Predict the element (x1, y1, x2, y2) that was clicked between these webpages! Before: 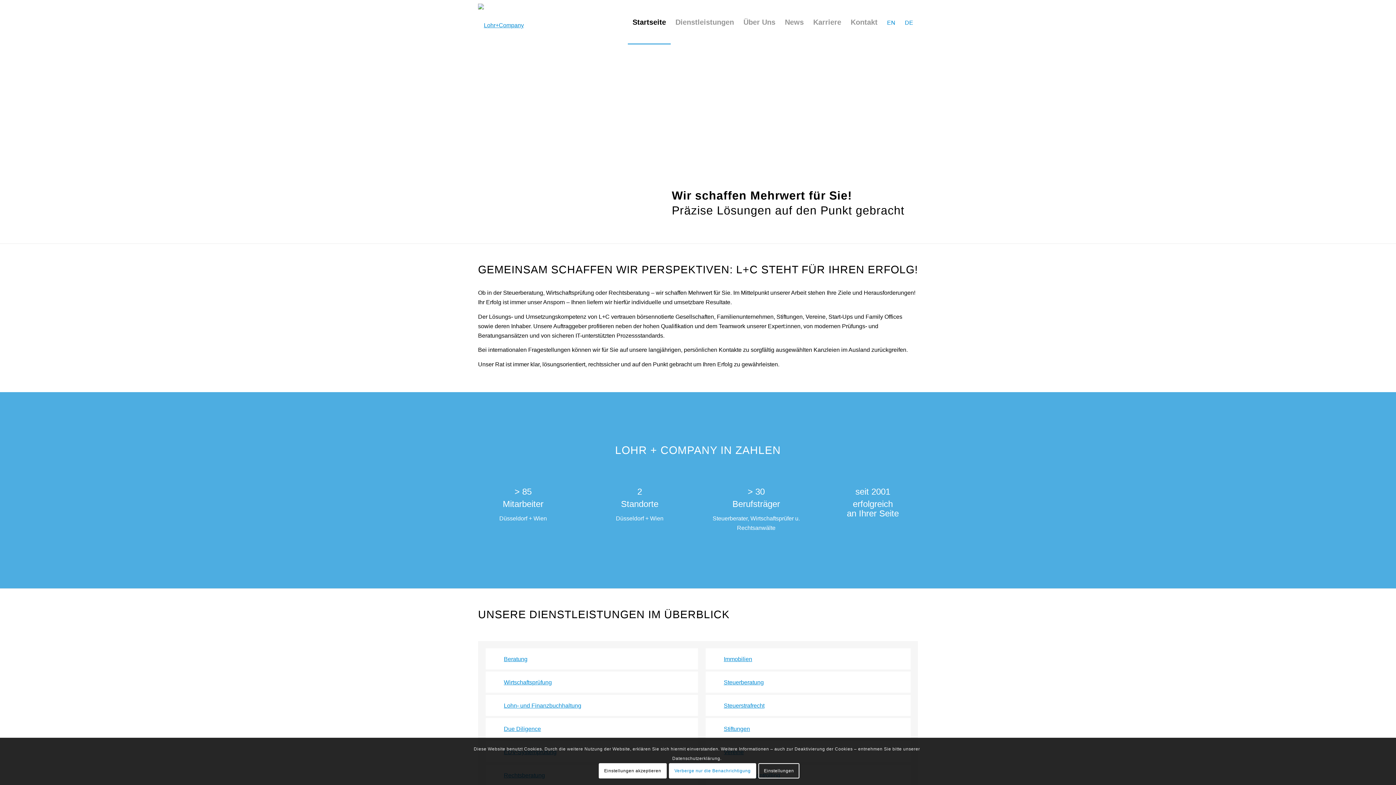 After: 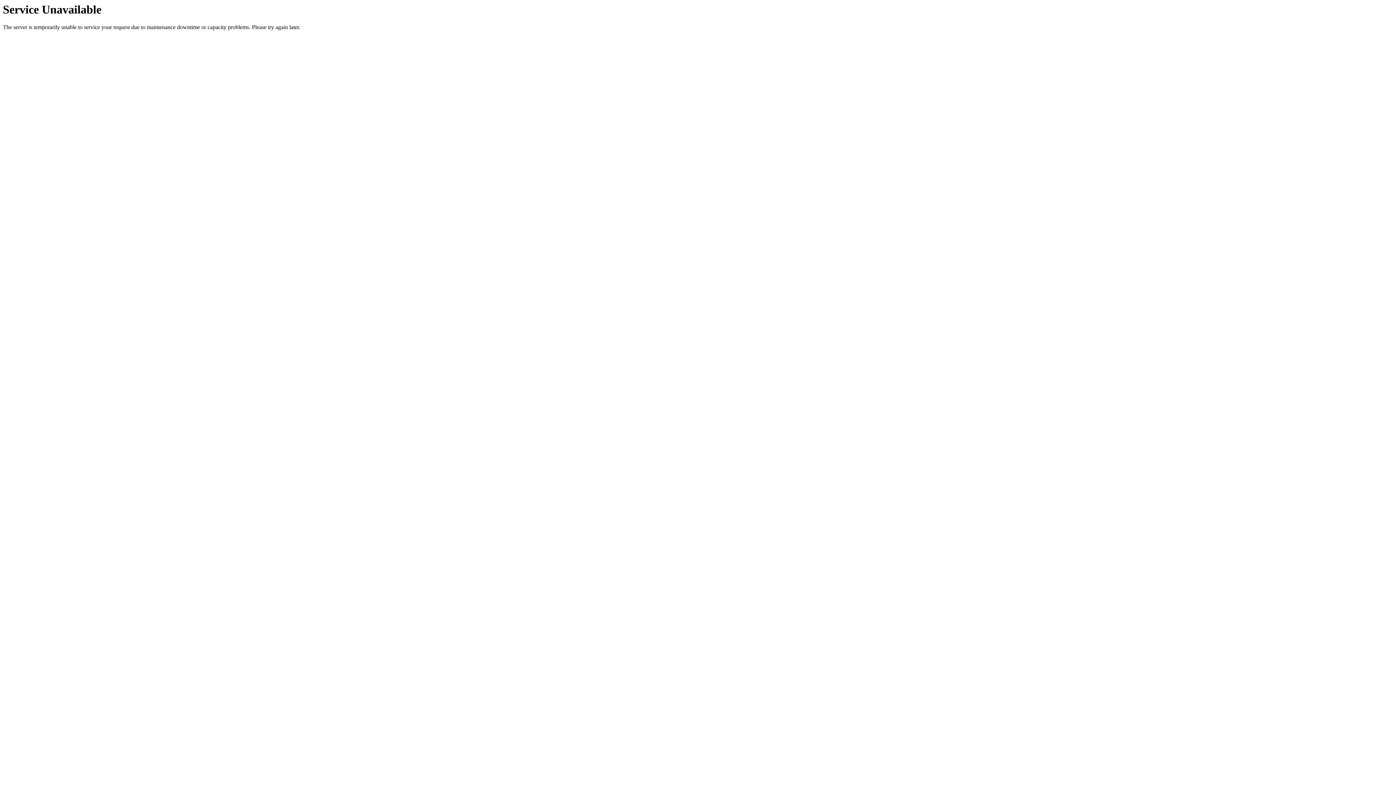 Action: label: Lohn- und Finanzbuchhaltung bbox: (504, 703, 581, 709)